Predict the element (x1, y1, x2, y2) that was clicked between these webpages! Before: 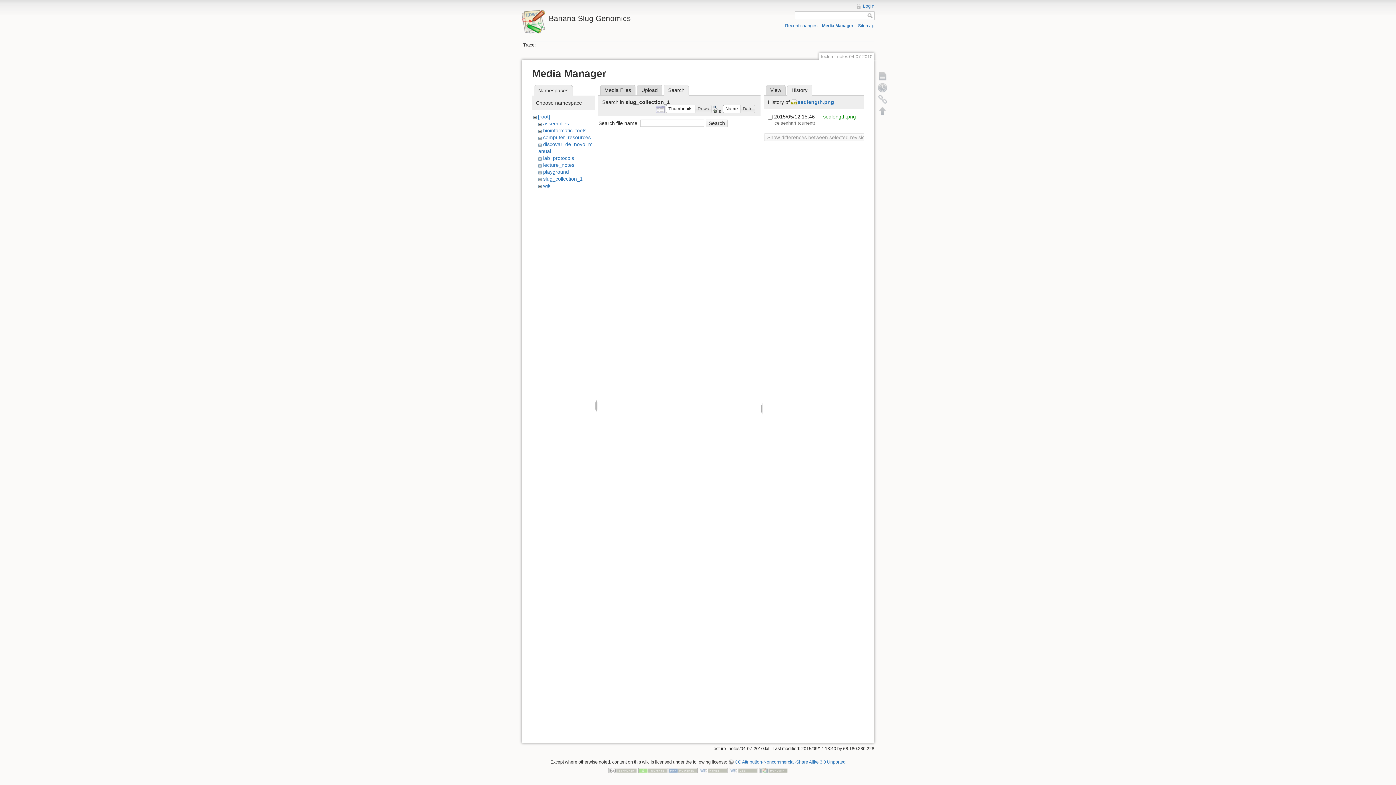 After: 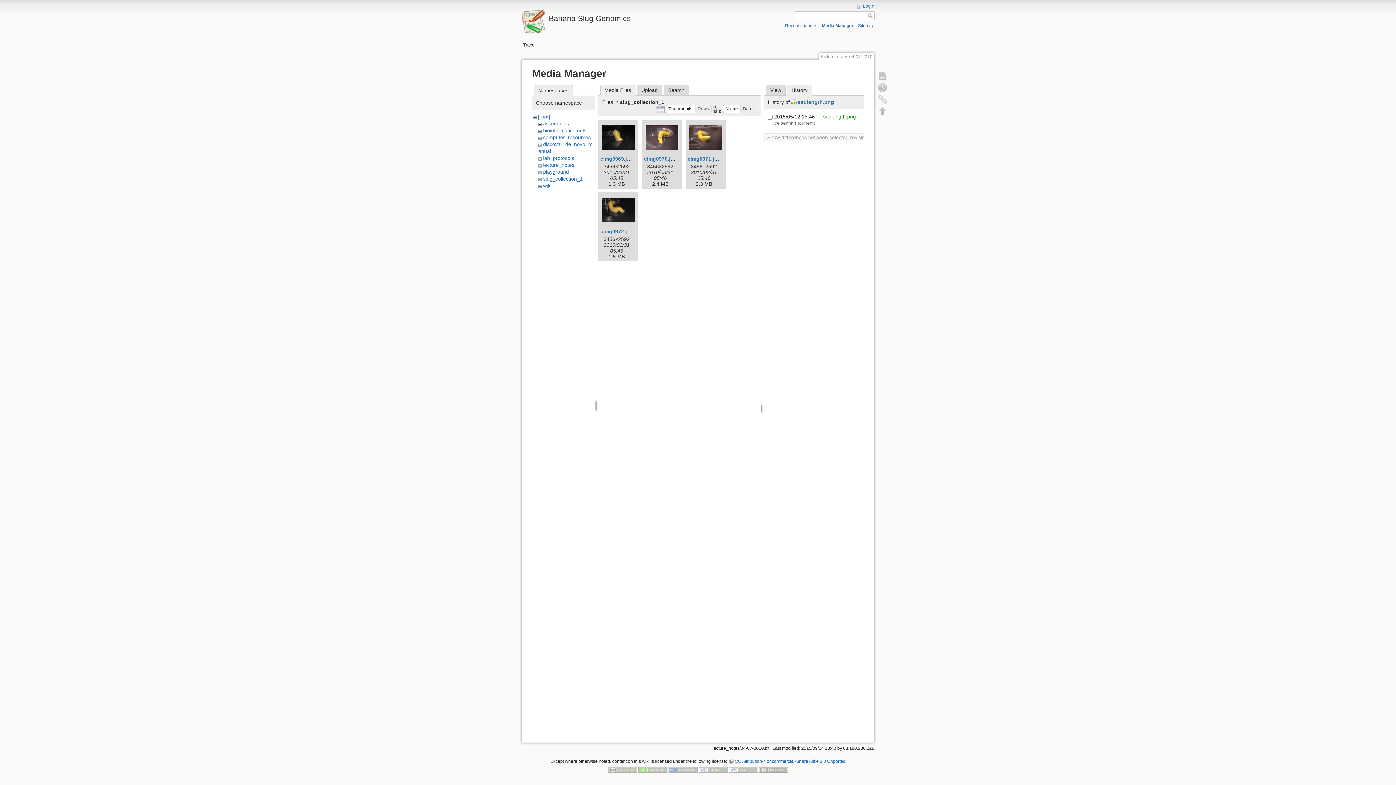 Action: bbox: (600, 84, 635, 95) label: Media Files